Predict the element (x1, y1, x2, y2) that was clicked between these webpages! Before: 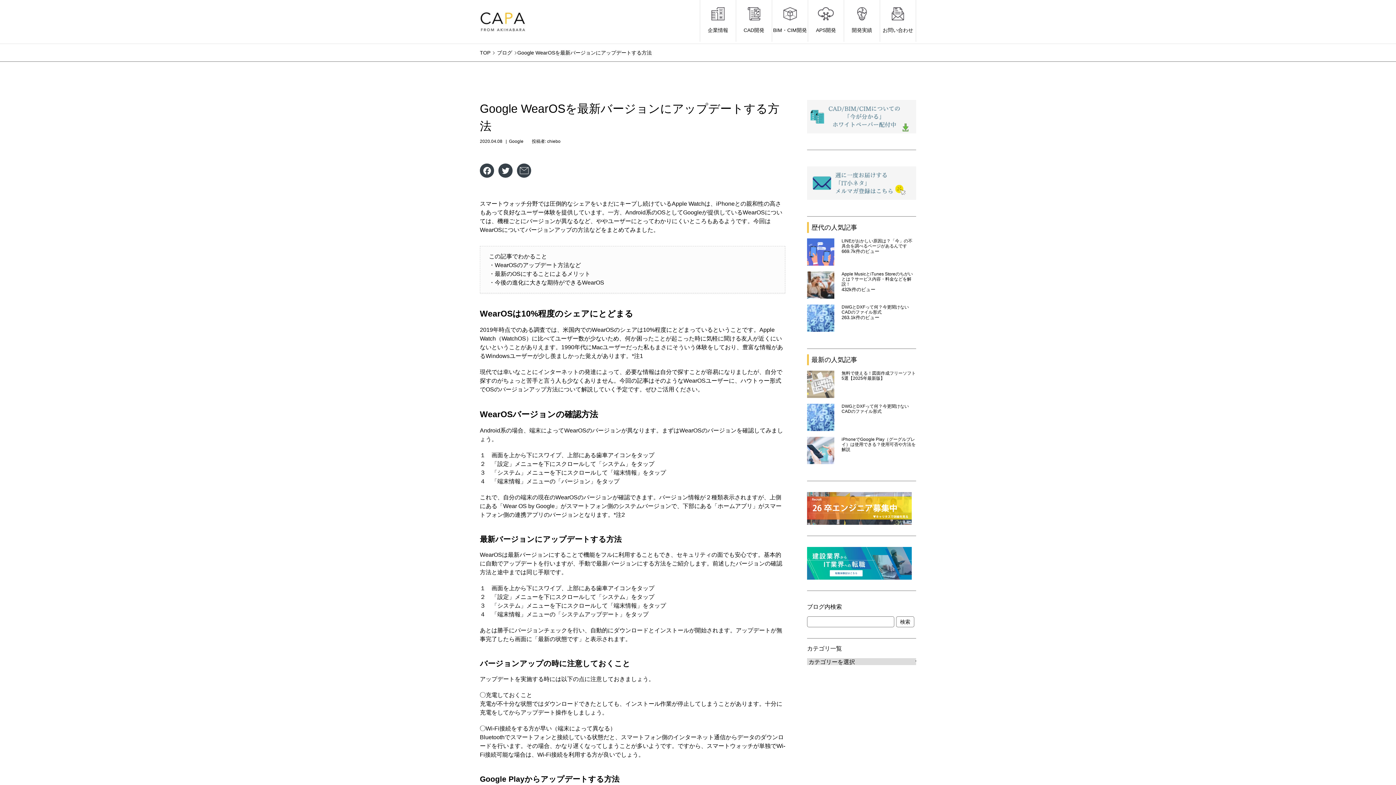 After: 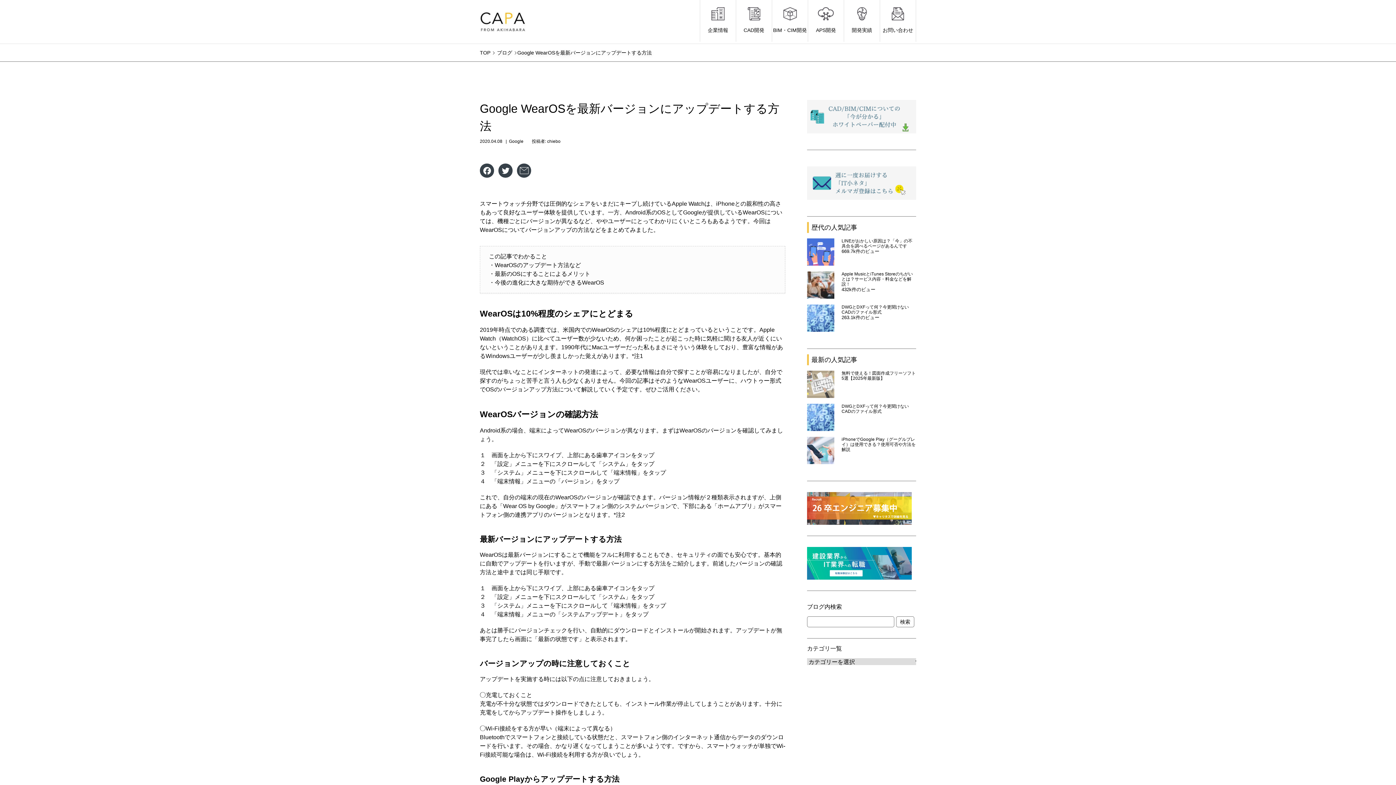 Action: bbox: (807, 166, 916, 200)